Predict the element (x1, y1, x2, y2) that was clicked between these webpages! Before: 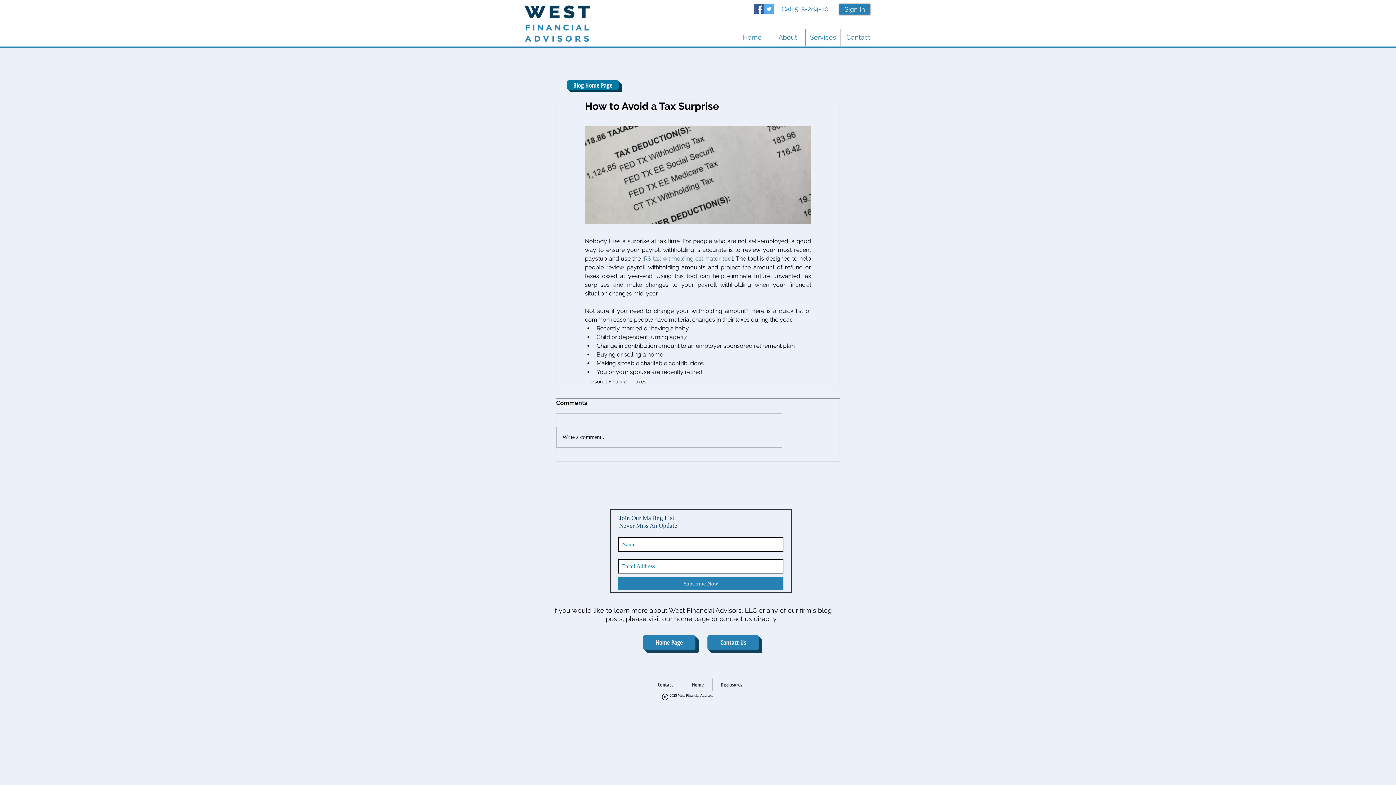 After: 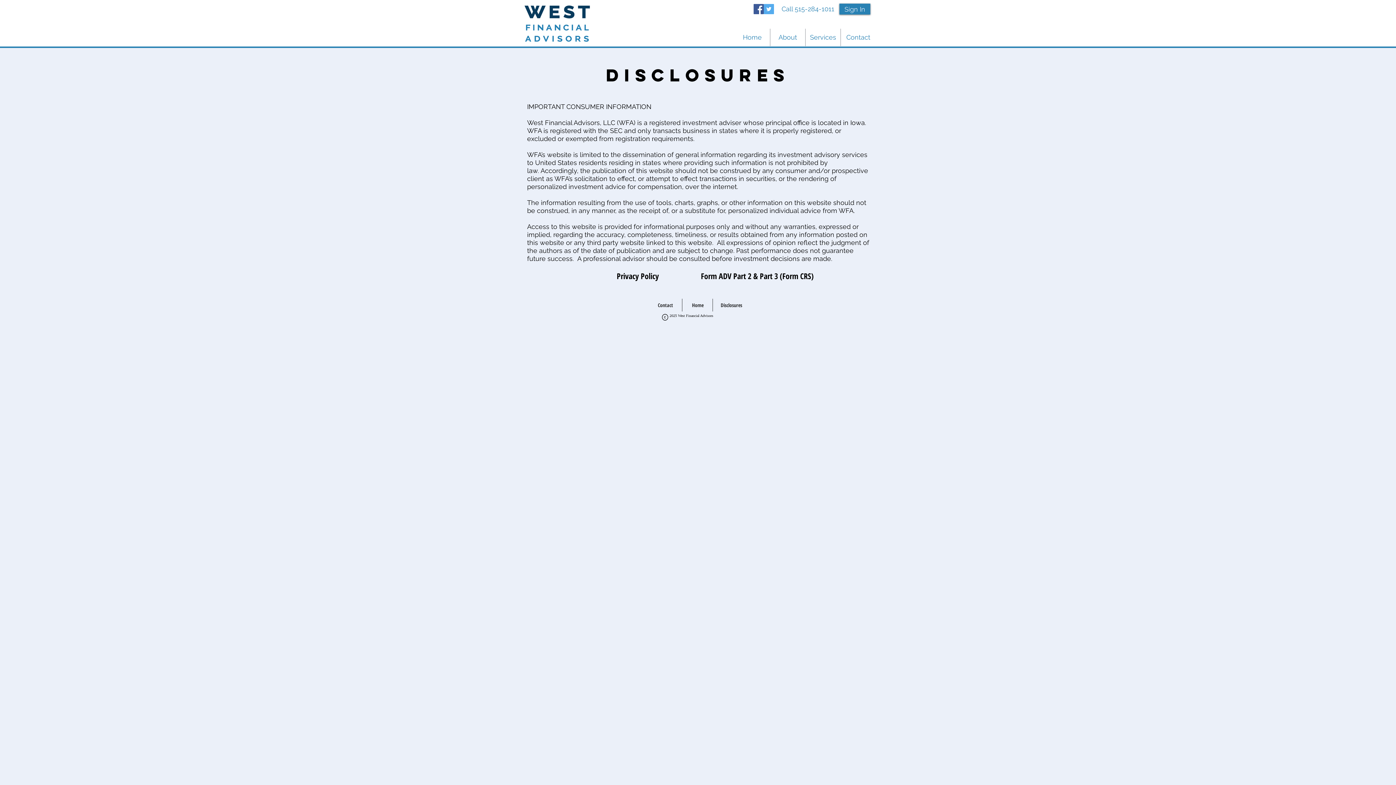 Action: label: Disclosures bbox: (713, 676, 750, 693)